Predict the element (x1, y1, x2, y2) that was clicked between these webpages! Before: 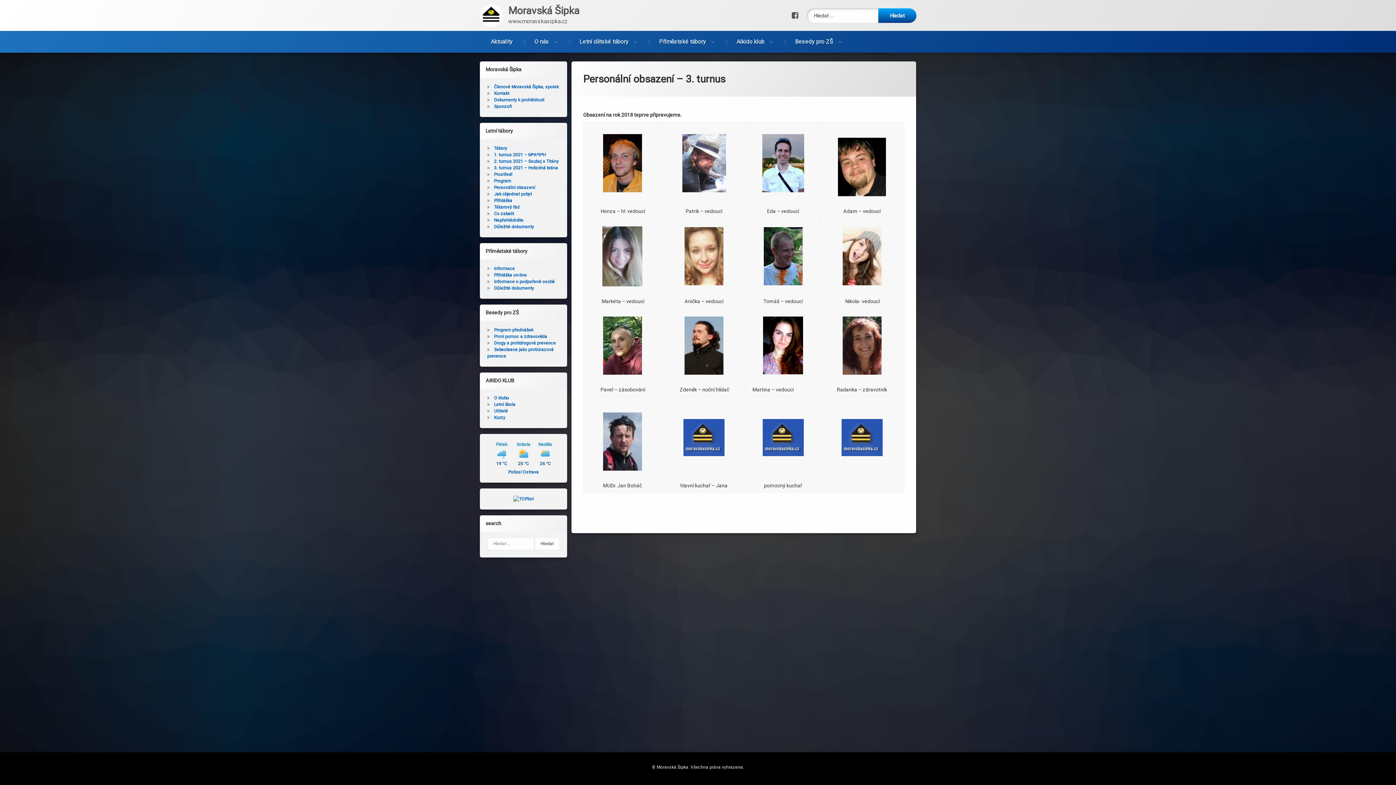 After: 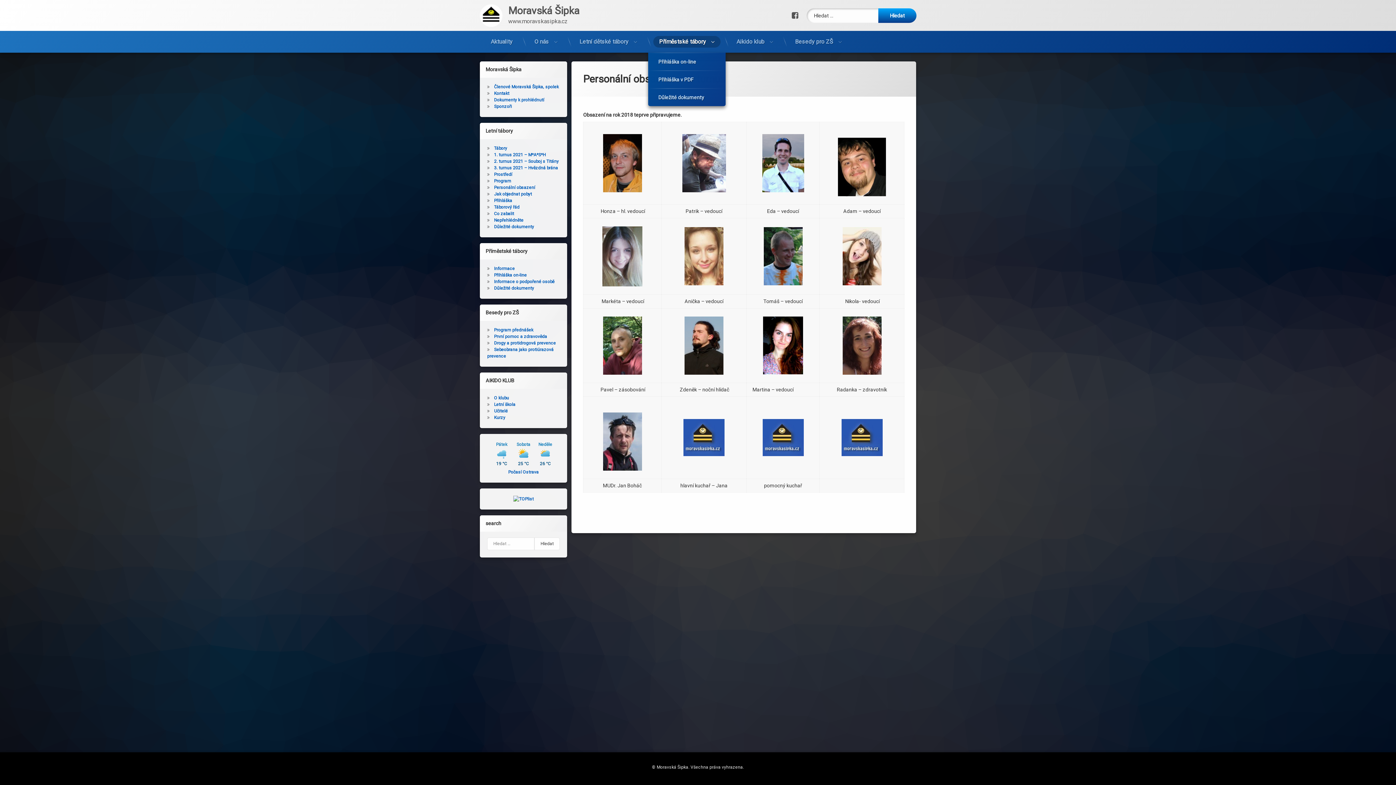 Action: label: Příměstské tábory bbox: (653, 36, 720, 47)